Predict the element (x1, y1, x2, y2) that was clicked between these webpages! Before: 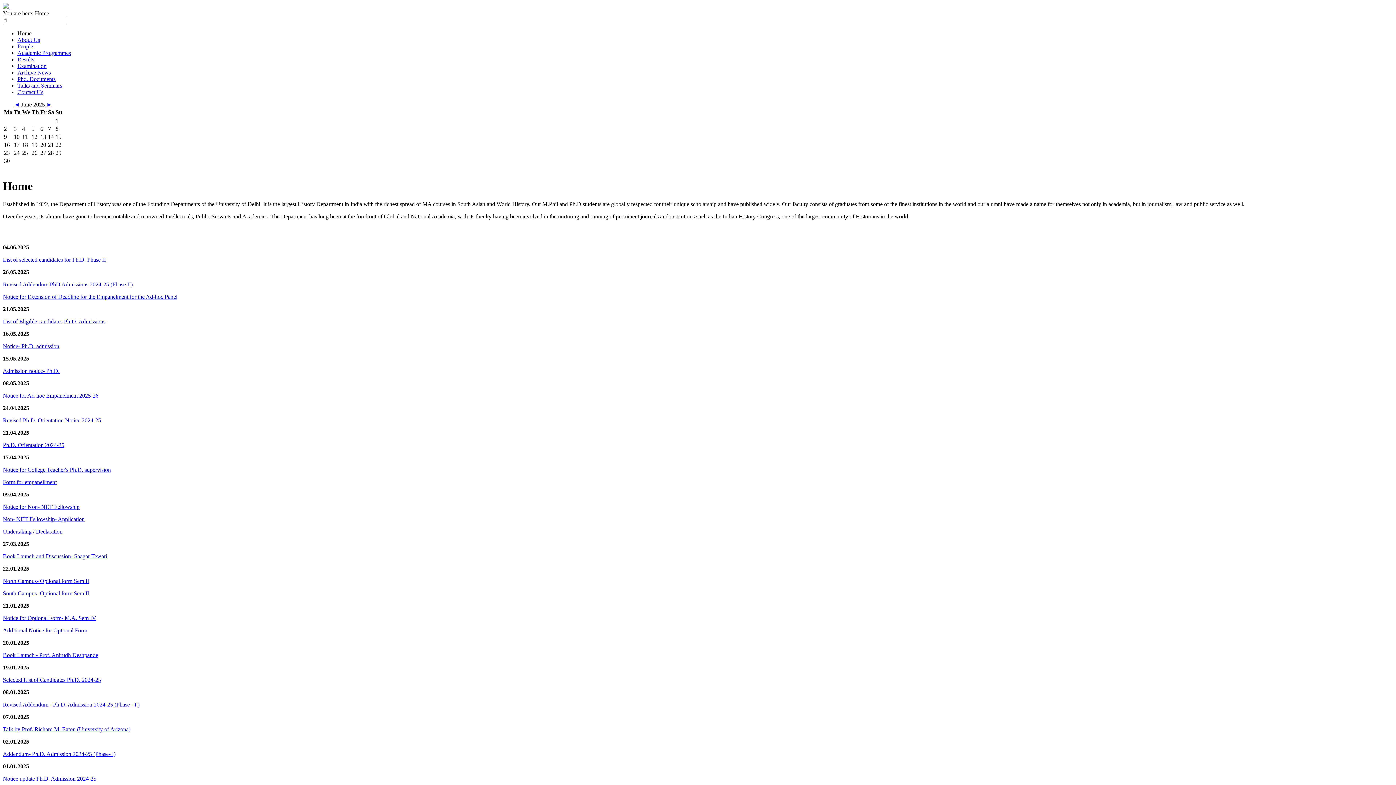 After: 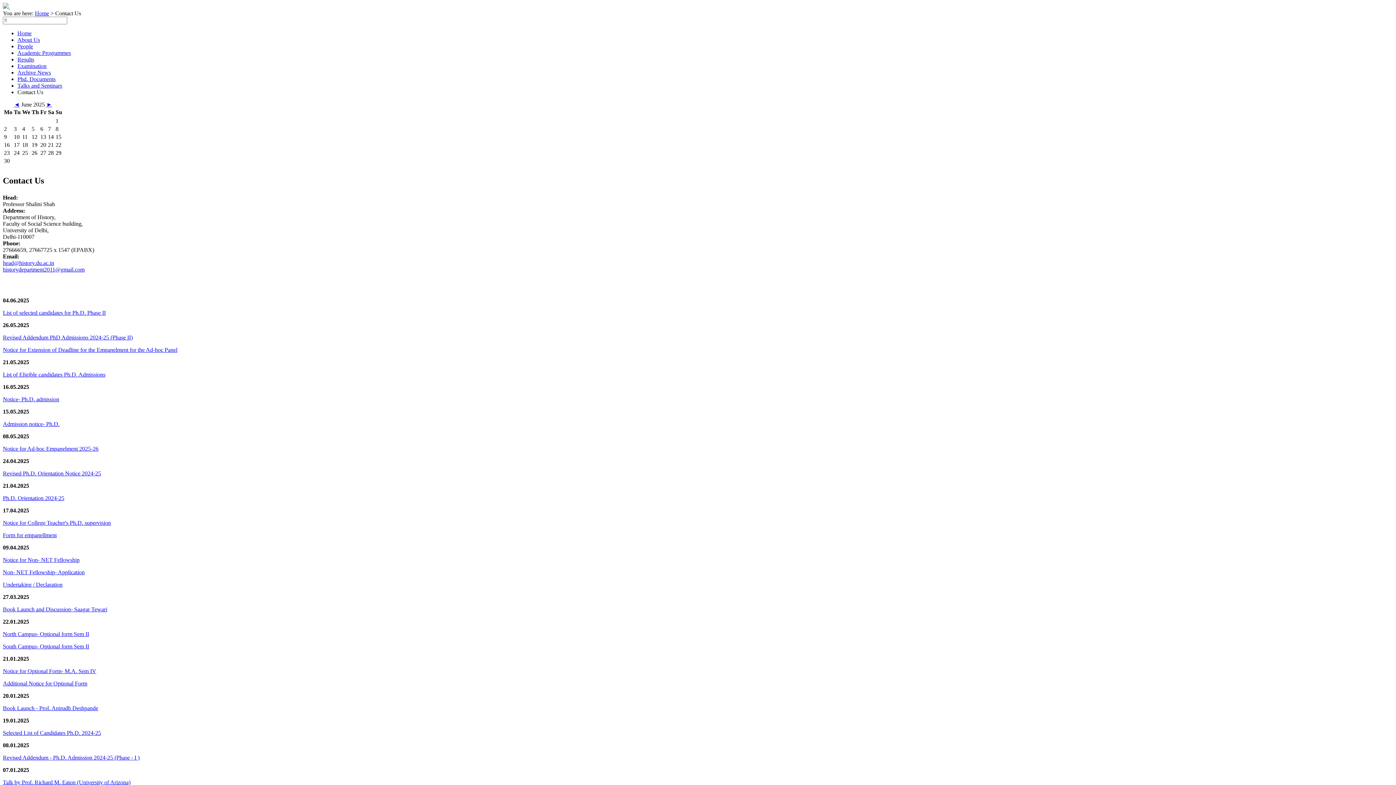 Action: label: Contact Us bbox: (17, 89, 43, 95)